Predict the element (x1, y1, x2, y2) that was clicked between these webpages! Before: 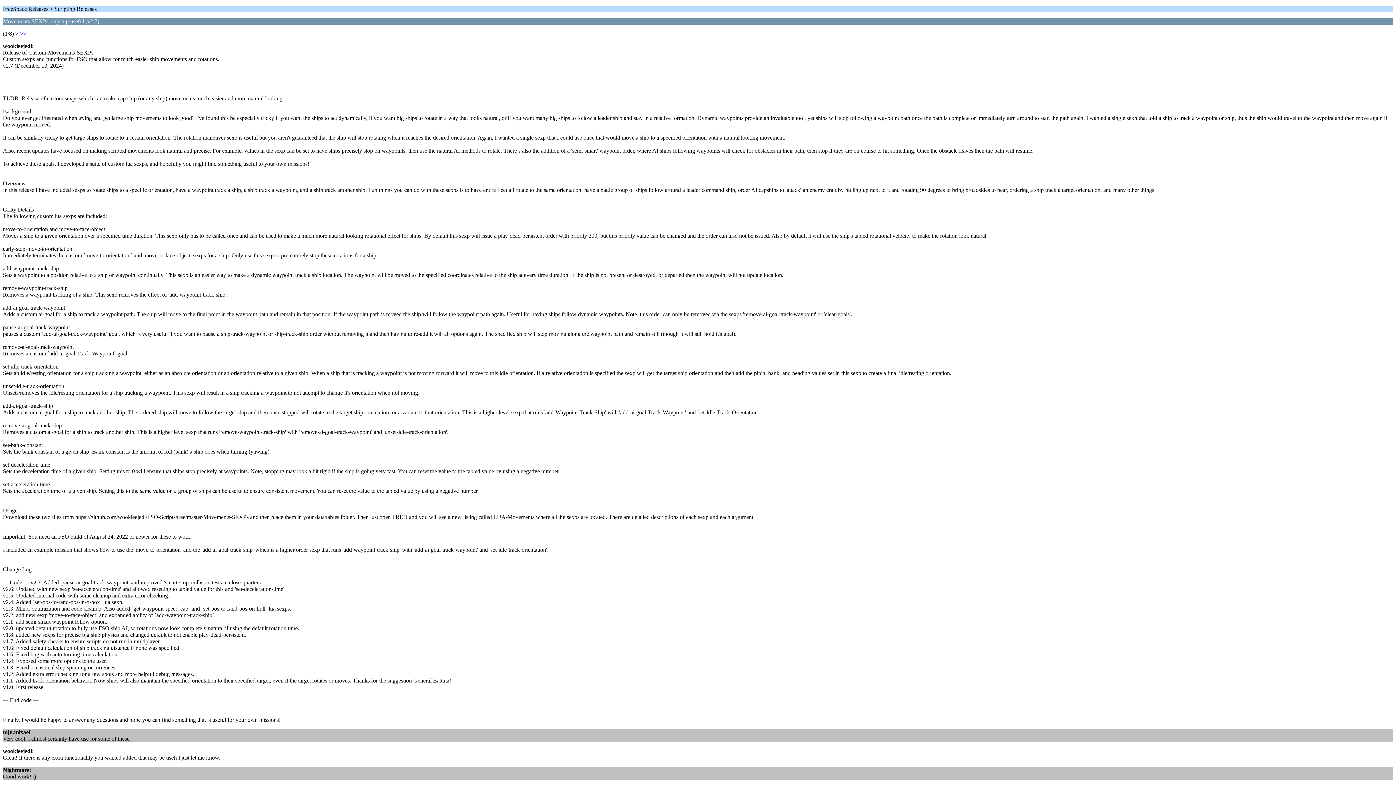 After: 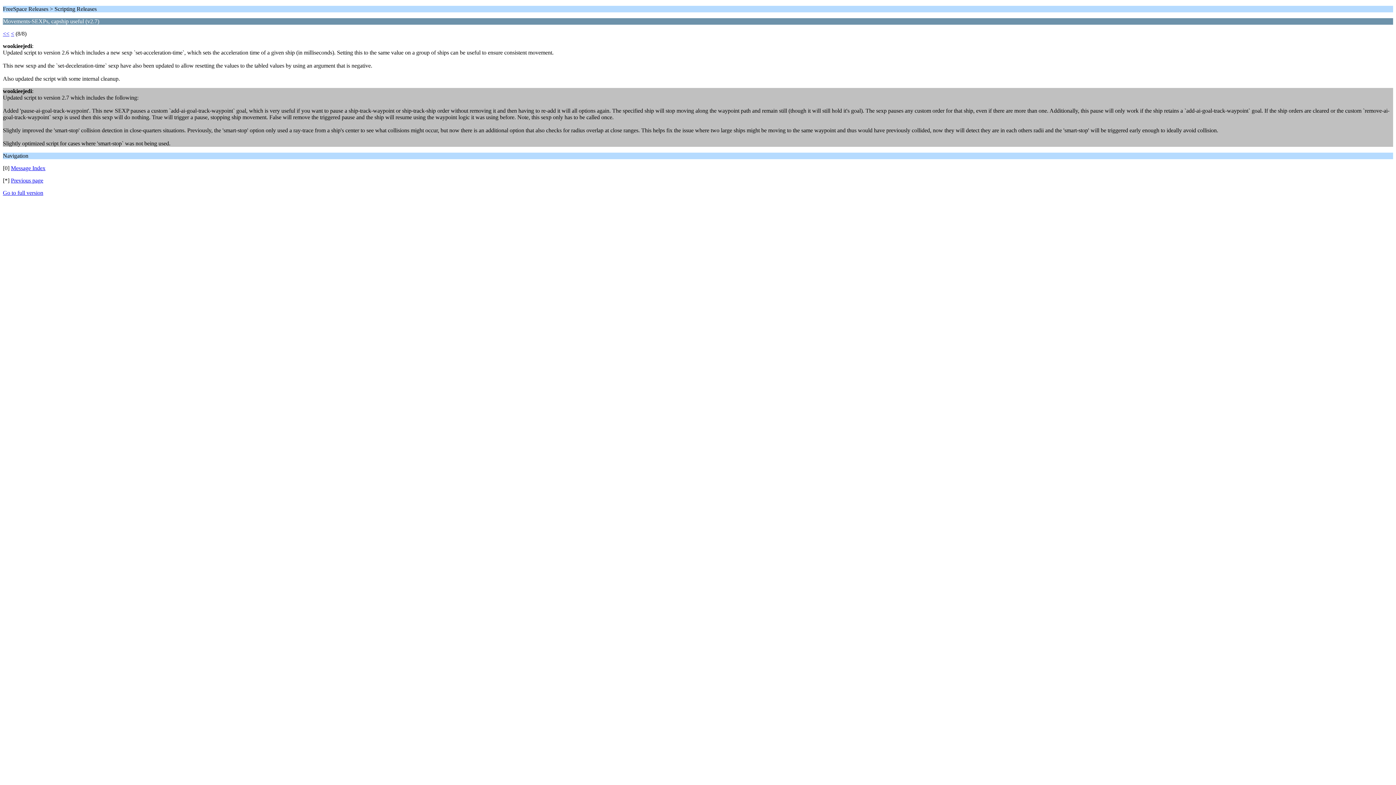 Action: bbox: (20, 30, 26, 36) label: >>